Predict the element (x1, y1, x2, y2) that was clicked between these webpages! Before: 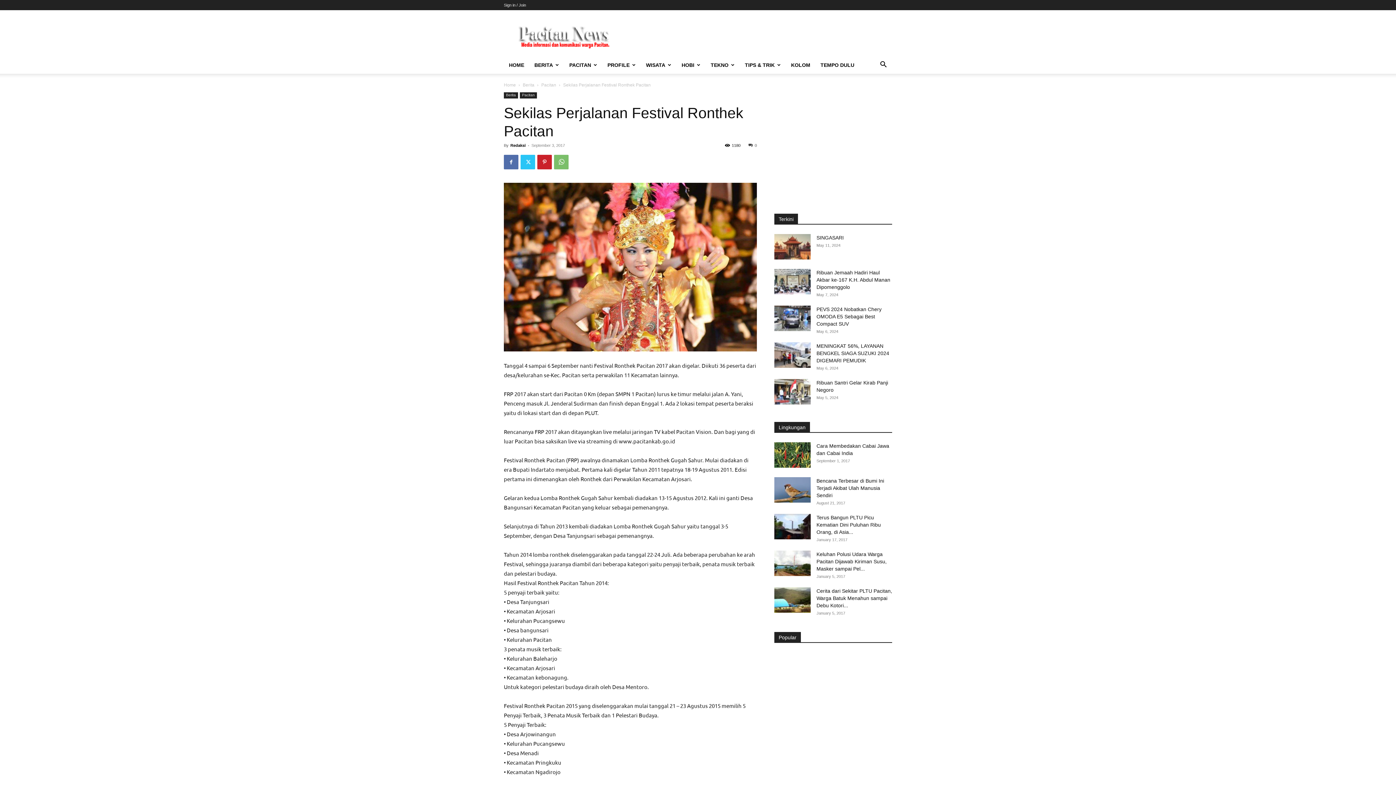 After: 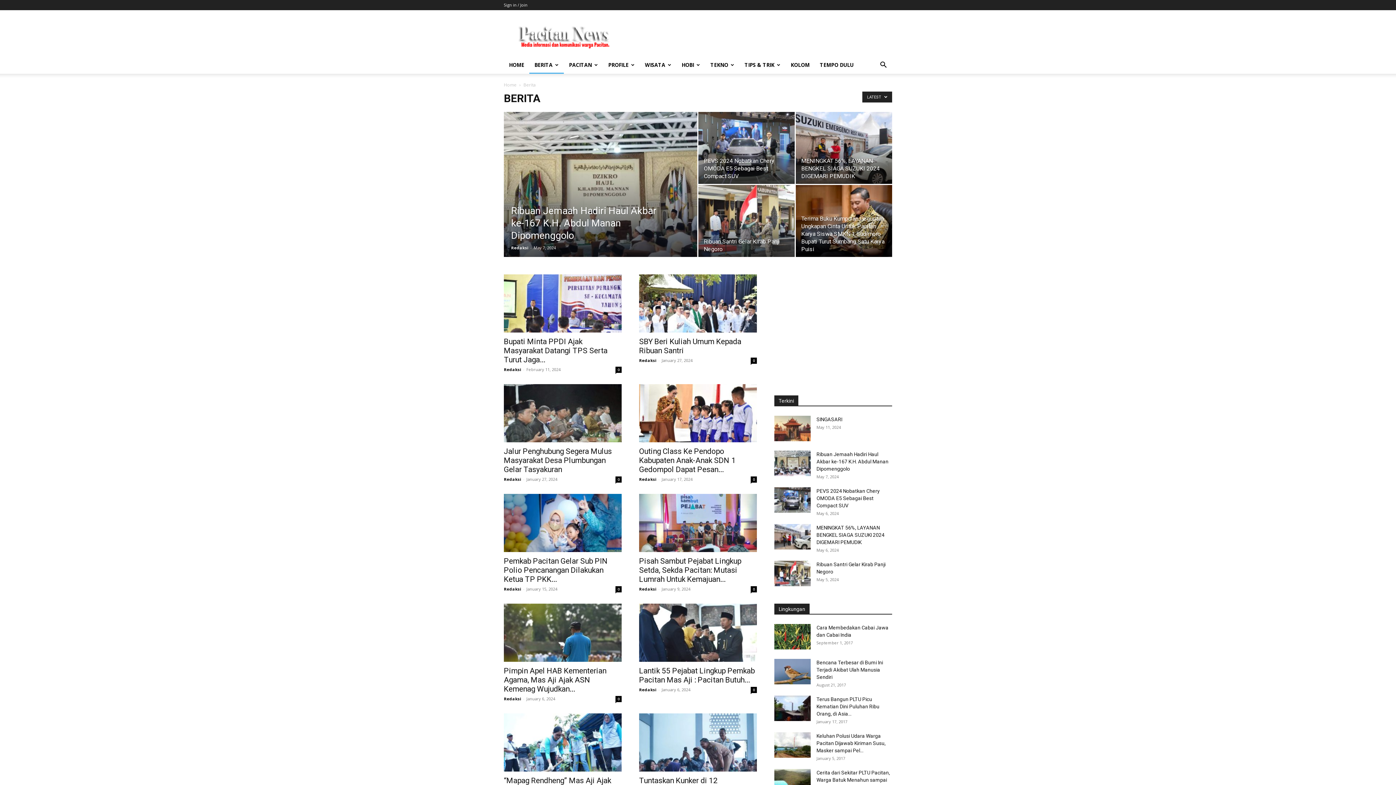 Action: bbox: (522, 82, 534, 87) label: Berita